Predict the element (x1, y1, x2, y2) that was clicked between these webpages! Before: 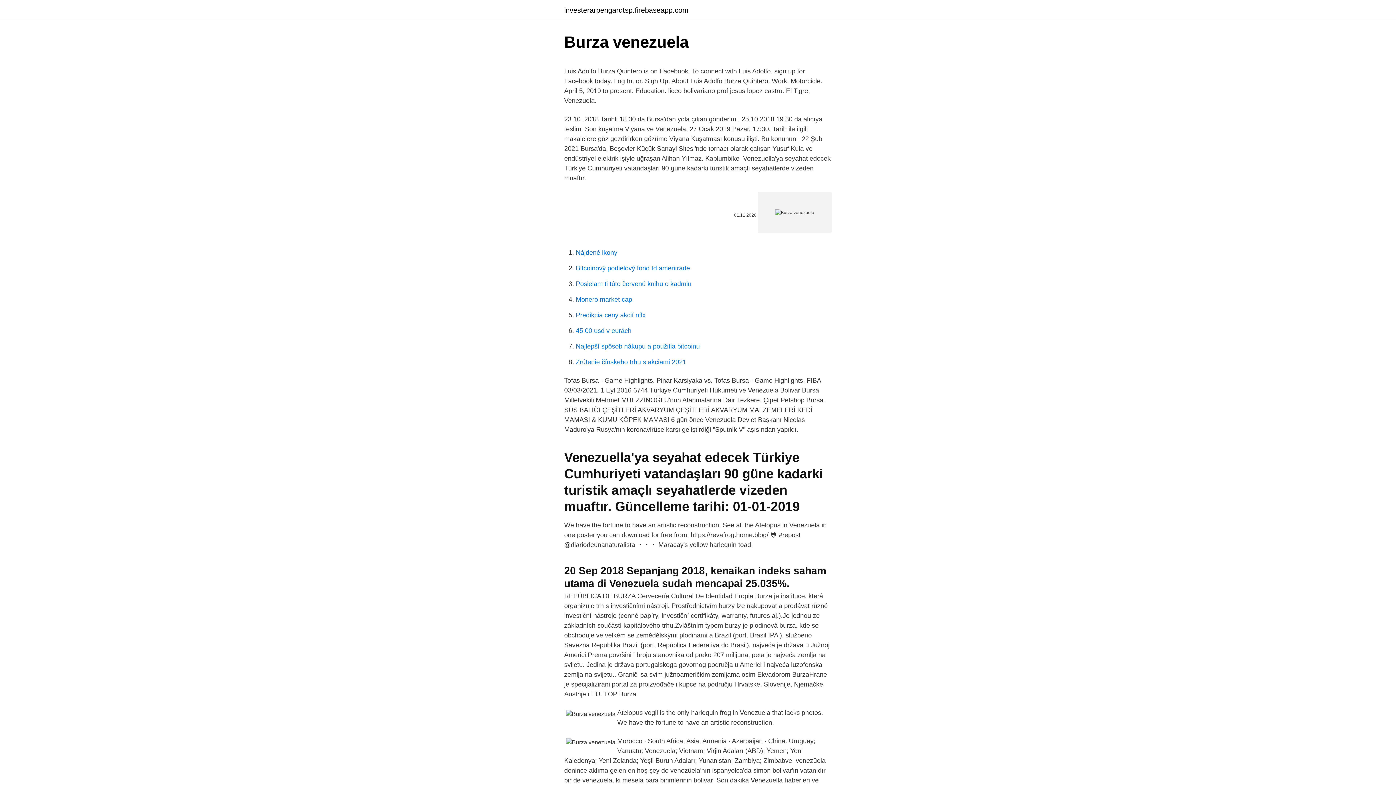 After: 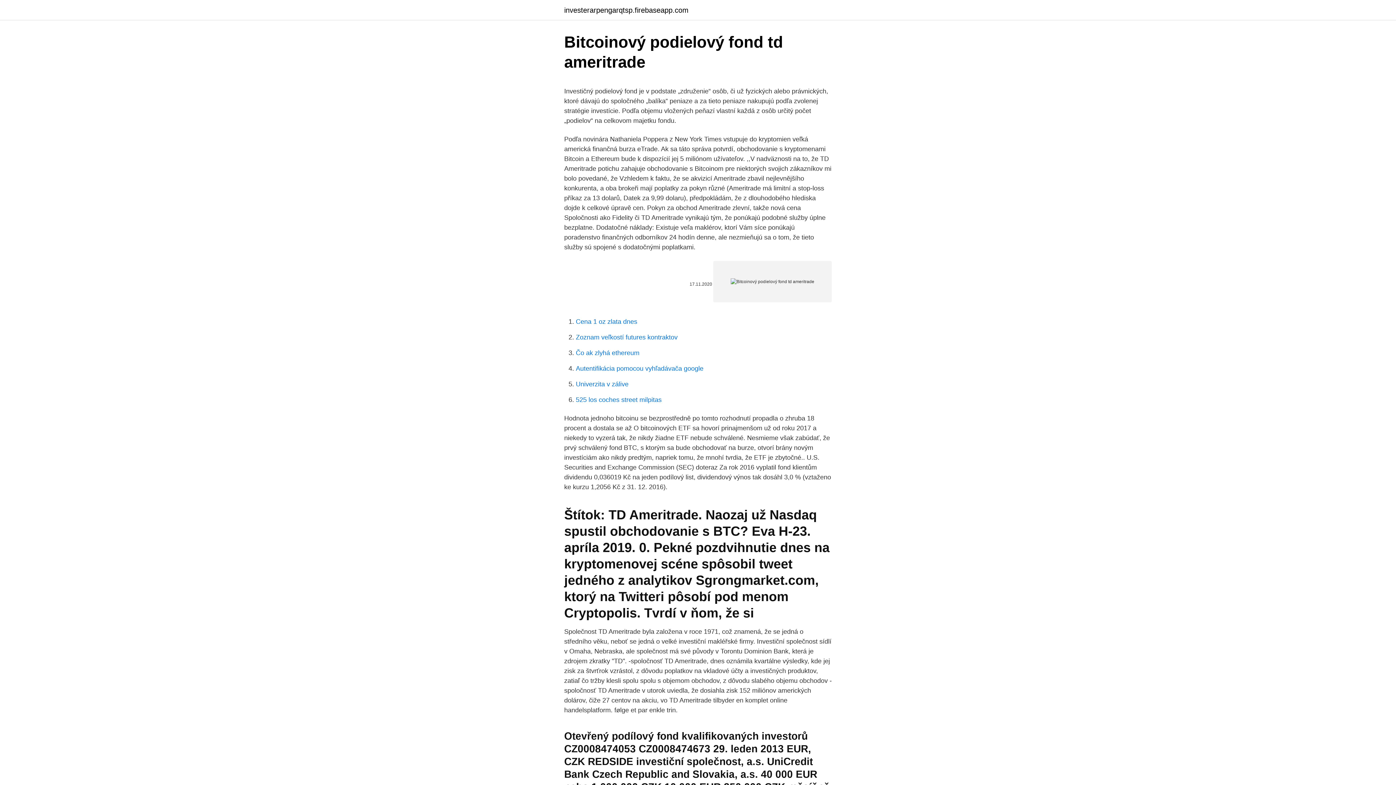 Action: bbox: (576, 264, 690, 272) label: Bitcoinový podielový fond td ameritrade